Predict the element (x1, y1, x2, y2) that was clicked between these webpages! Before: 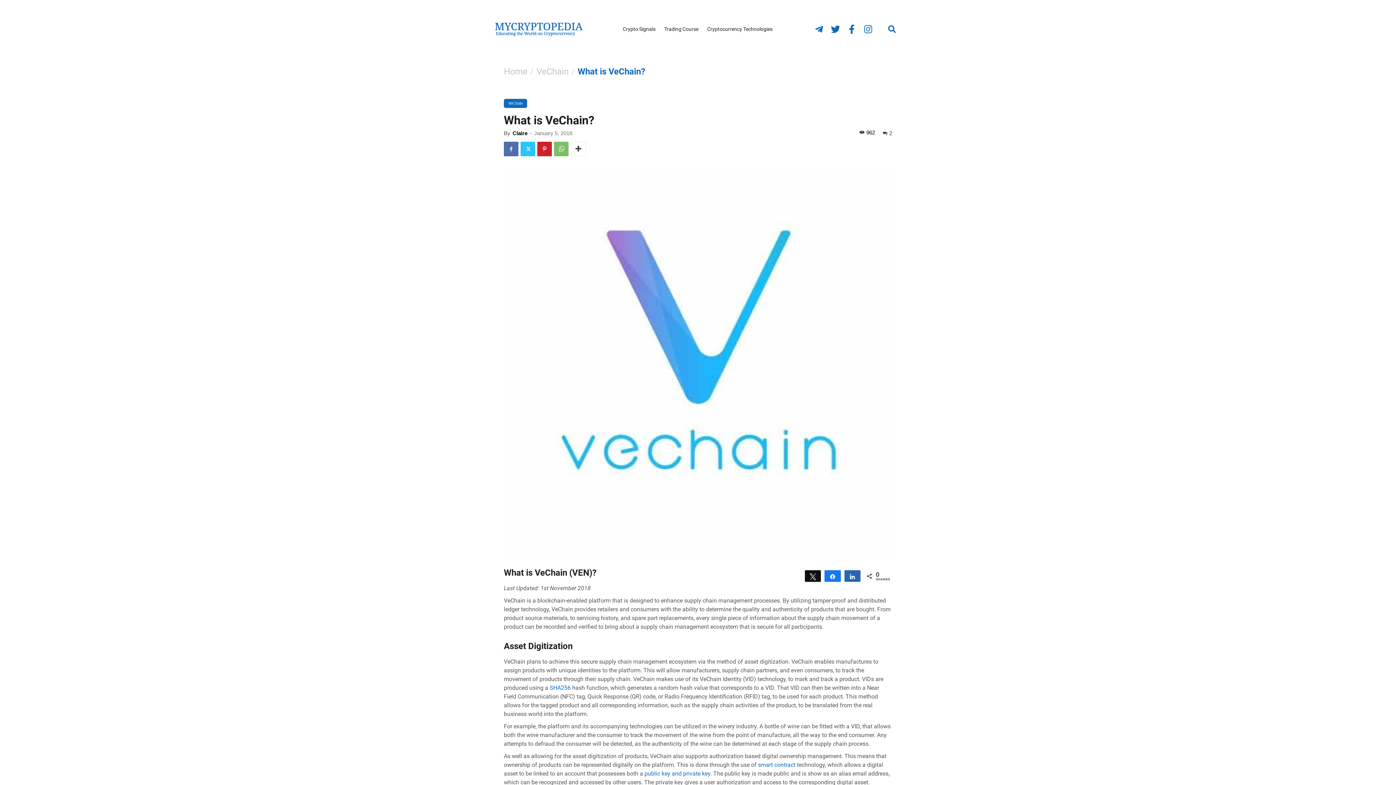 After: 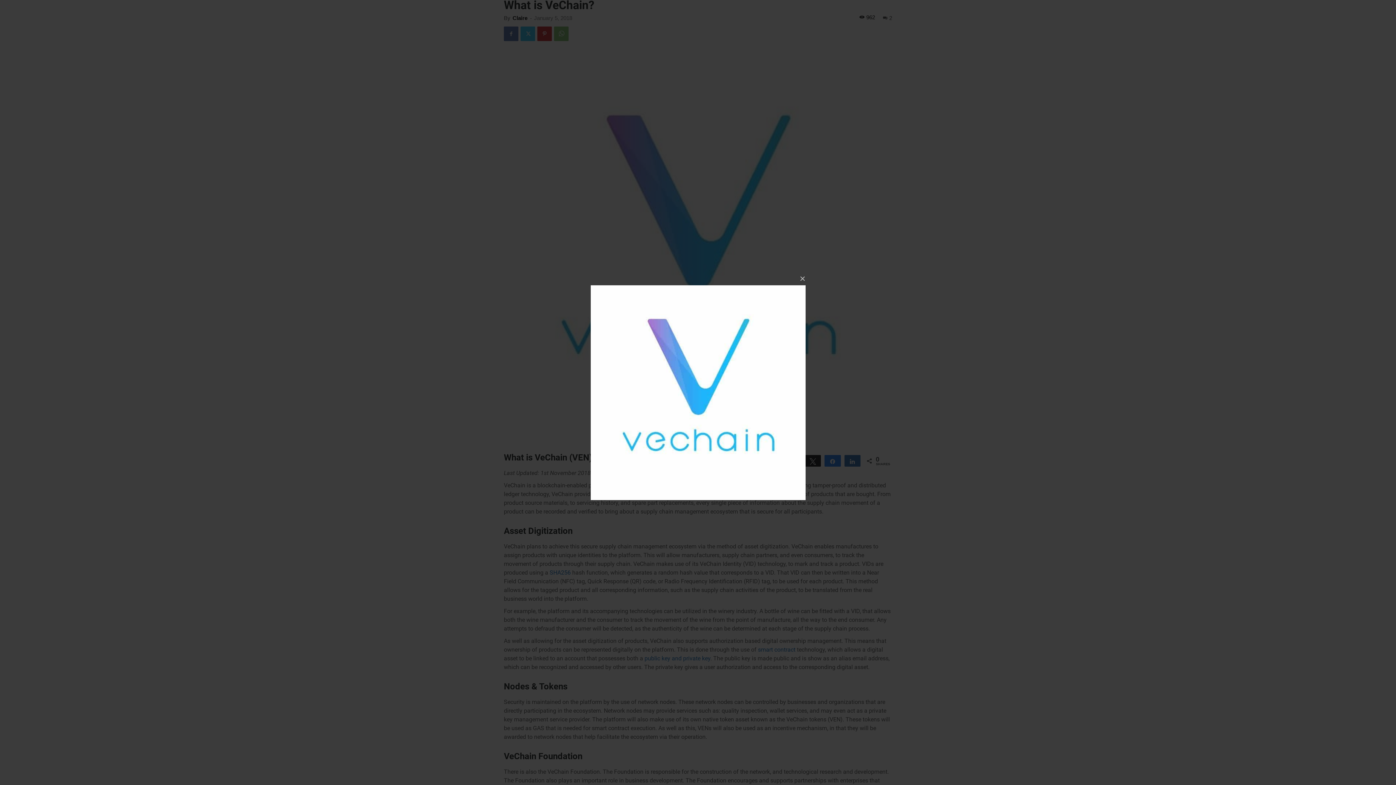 Action: bbox: (504, 169, 892, 558)